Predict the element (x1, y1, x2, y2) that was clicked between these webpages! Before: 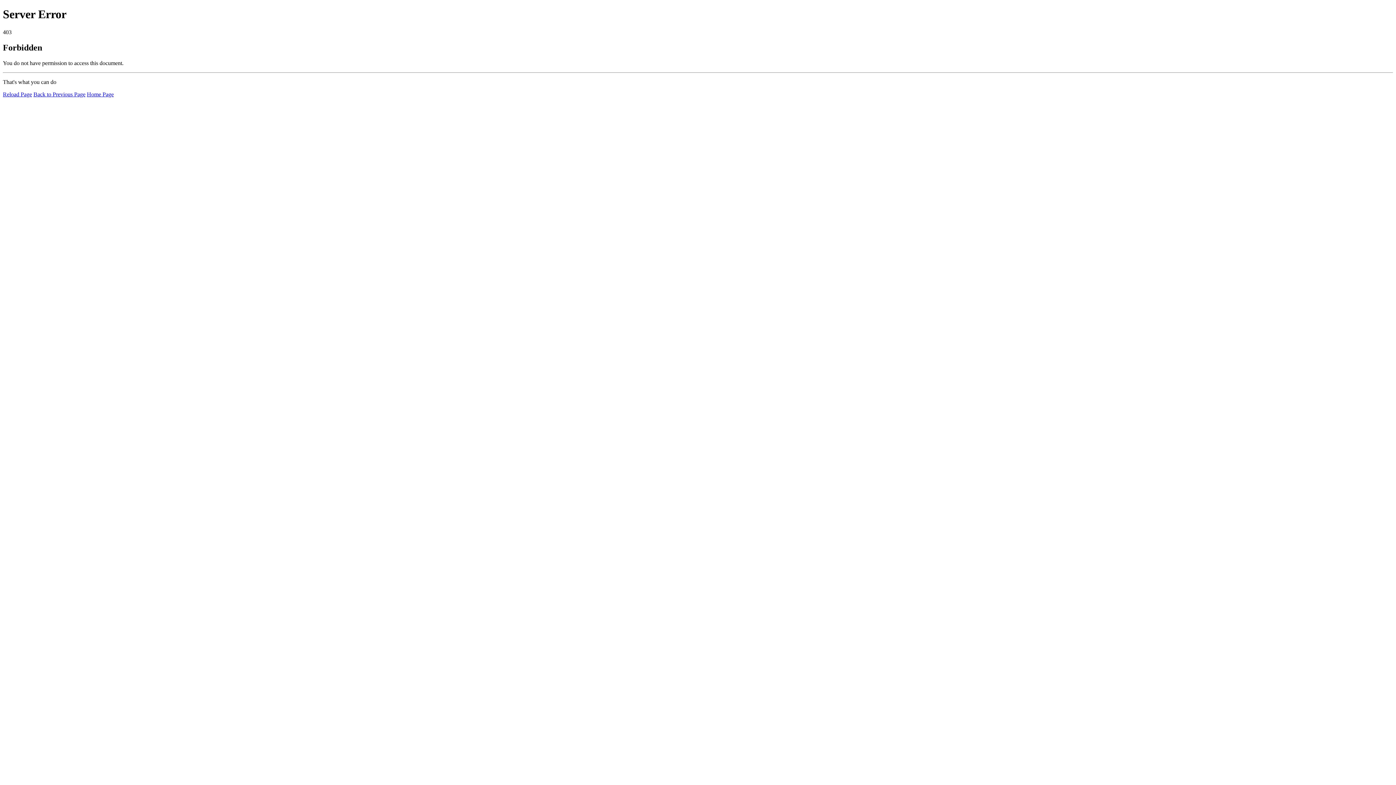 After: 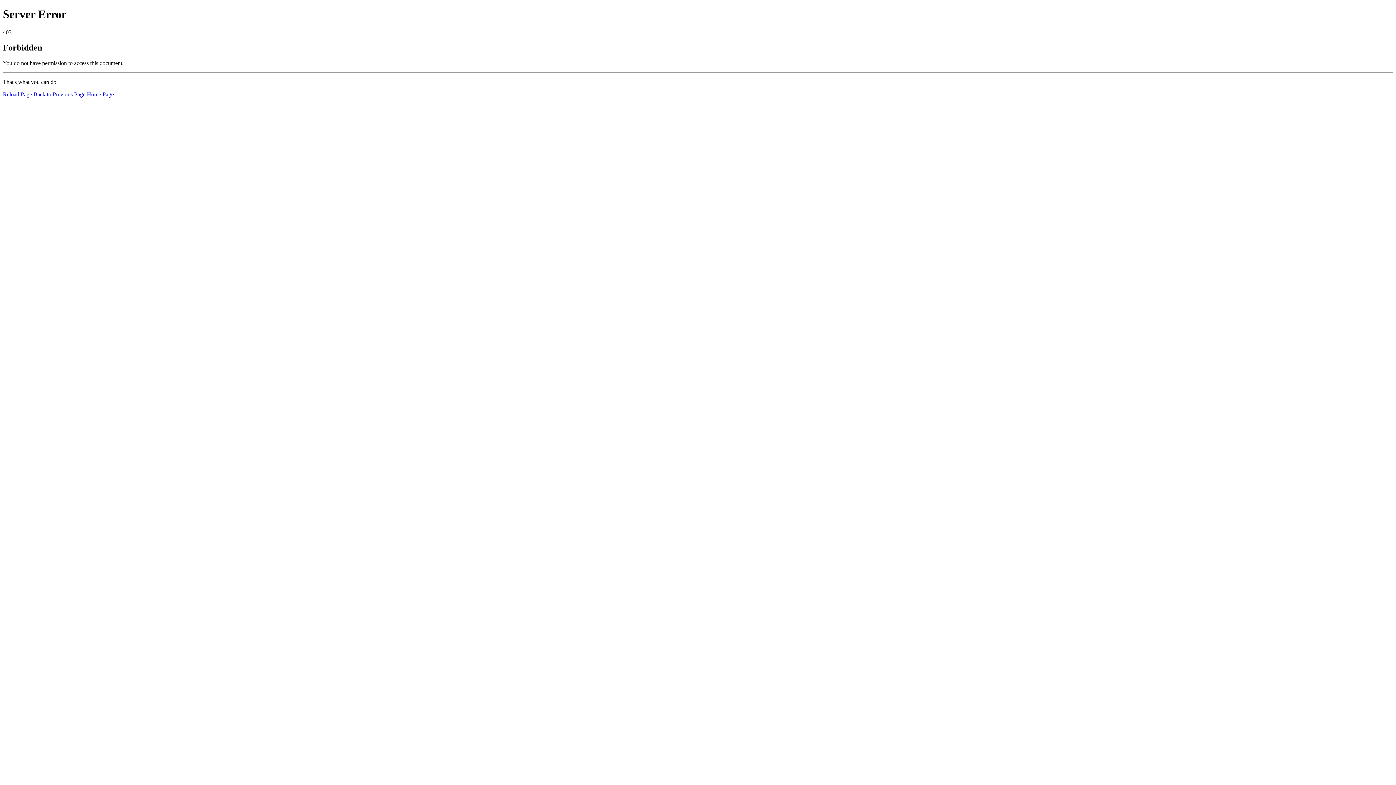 Action: label: Reload Page bbox: (2, 91, 32, 97)